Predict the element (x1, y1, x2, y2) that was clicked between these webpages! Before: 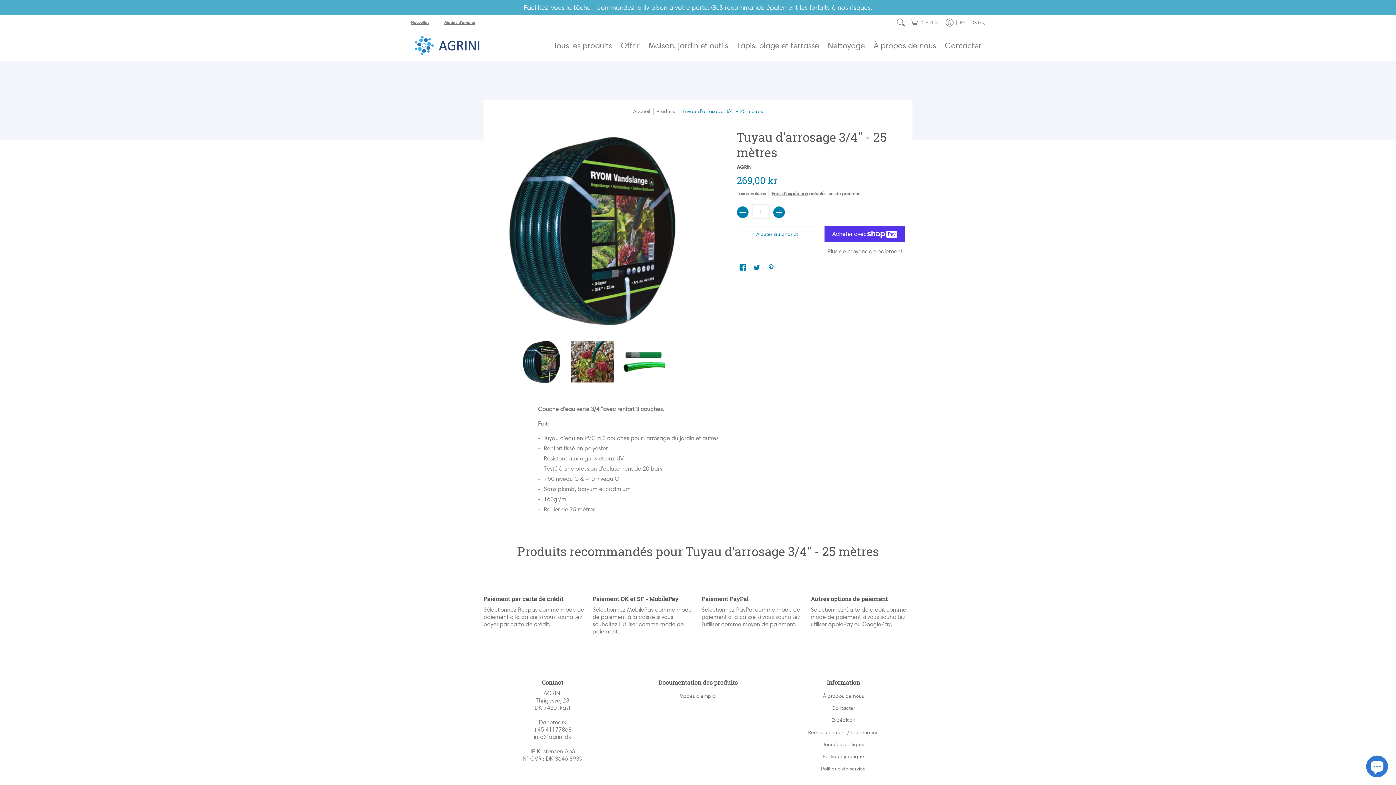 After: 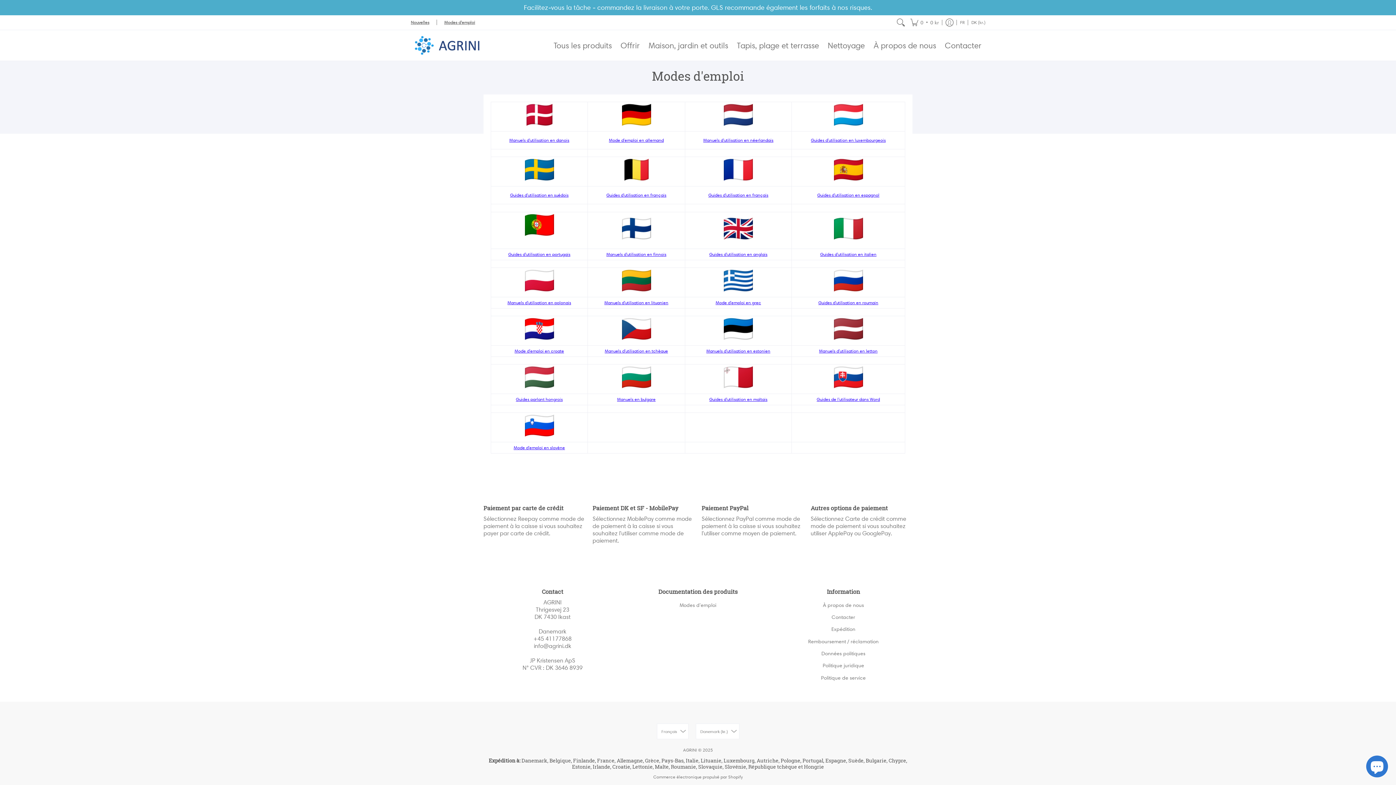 Action: bbox: (679, 692, 716, 699) label: Modes d'emploi